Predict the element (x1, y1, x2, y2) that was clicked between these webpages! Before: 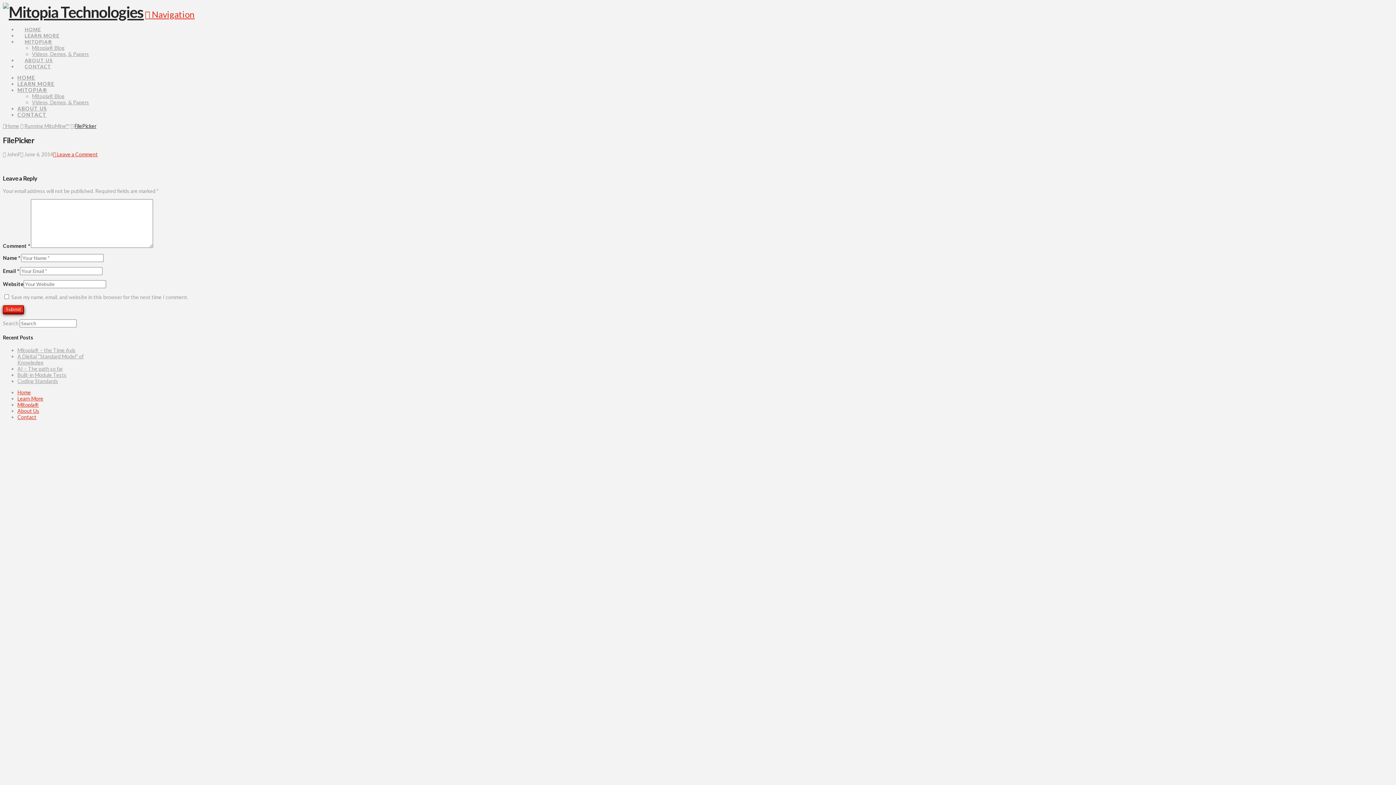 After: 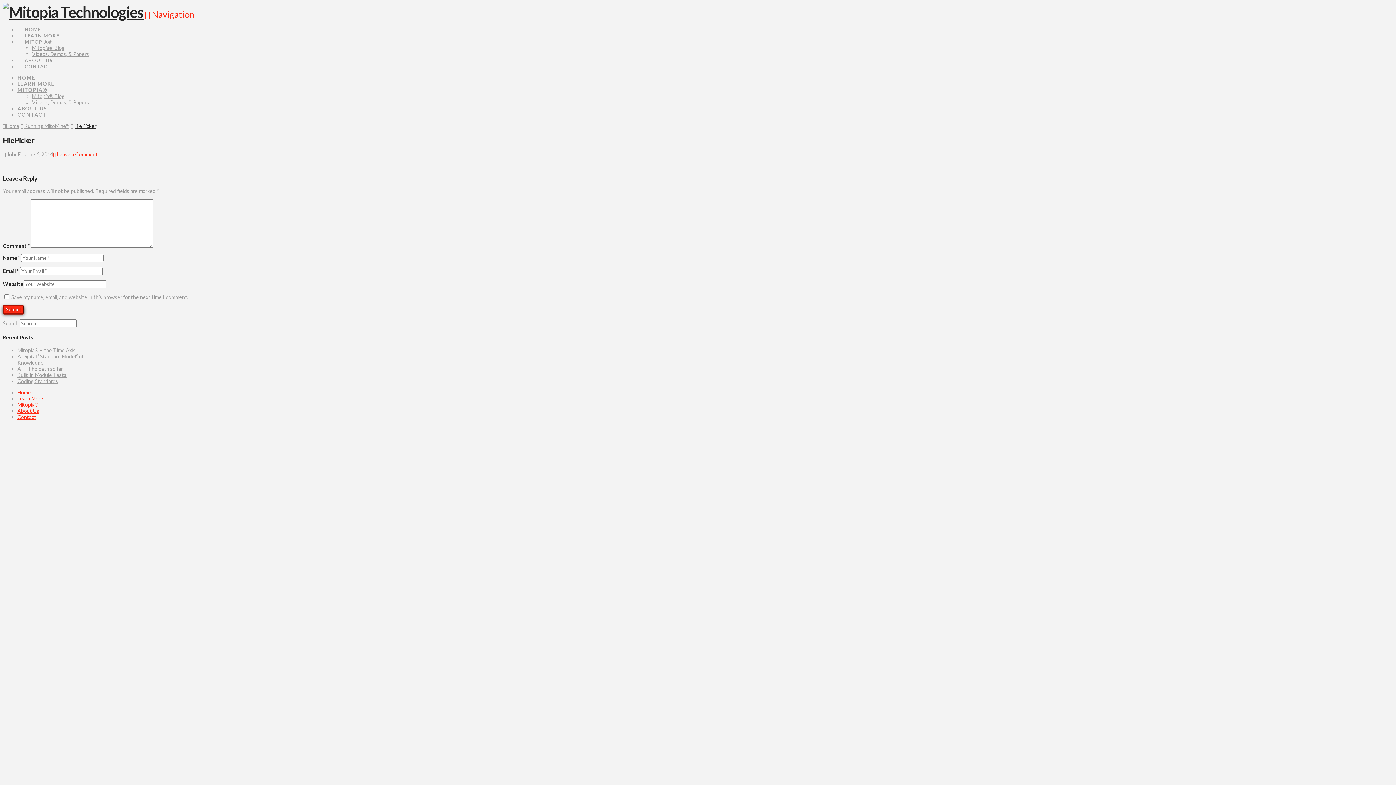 Action: bbox: (74, 122, 96, 129) label: FilePicker